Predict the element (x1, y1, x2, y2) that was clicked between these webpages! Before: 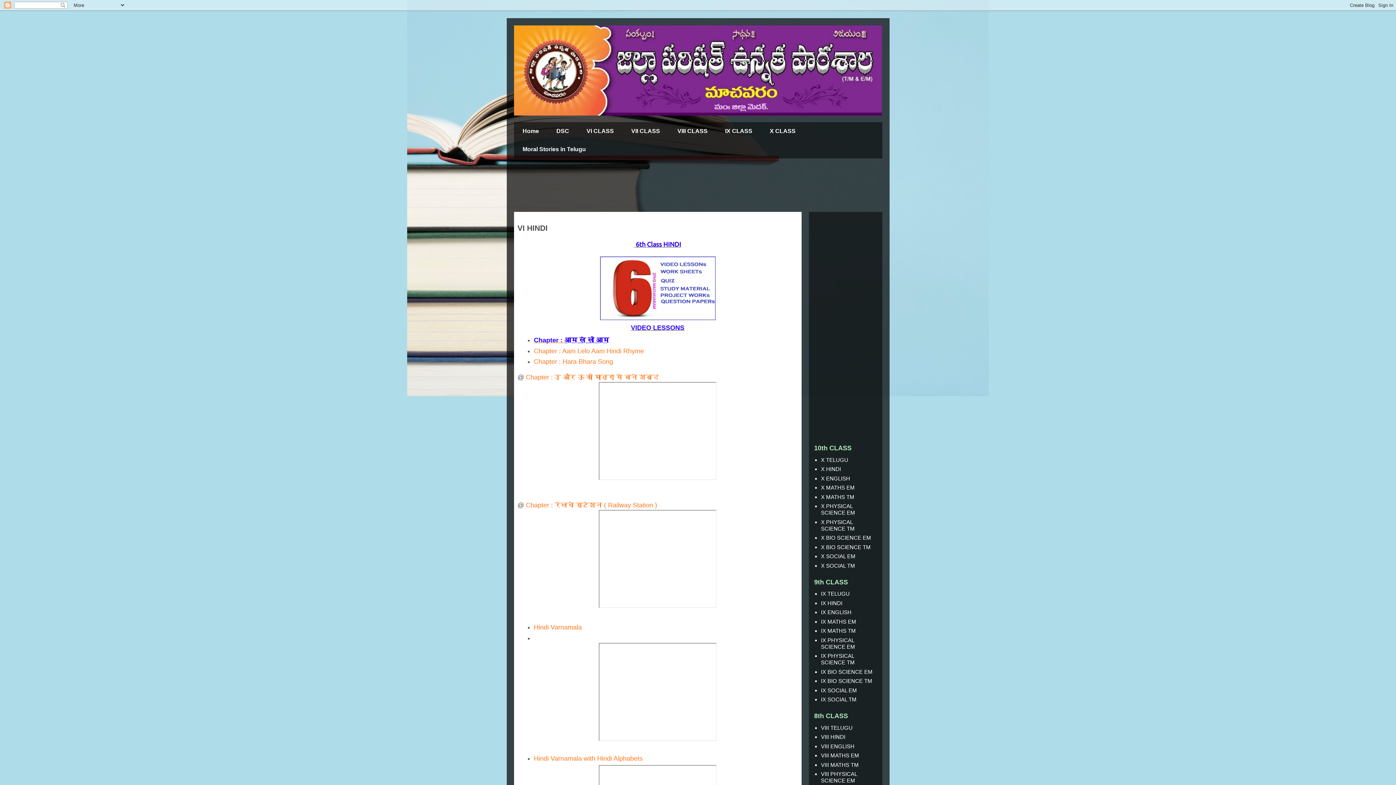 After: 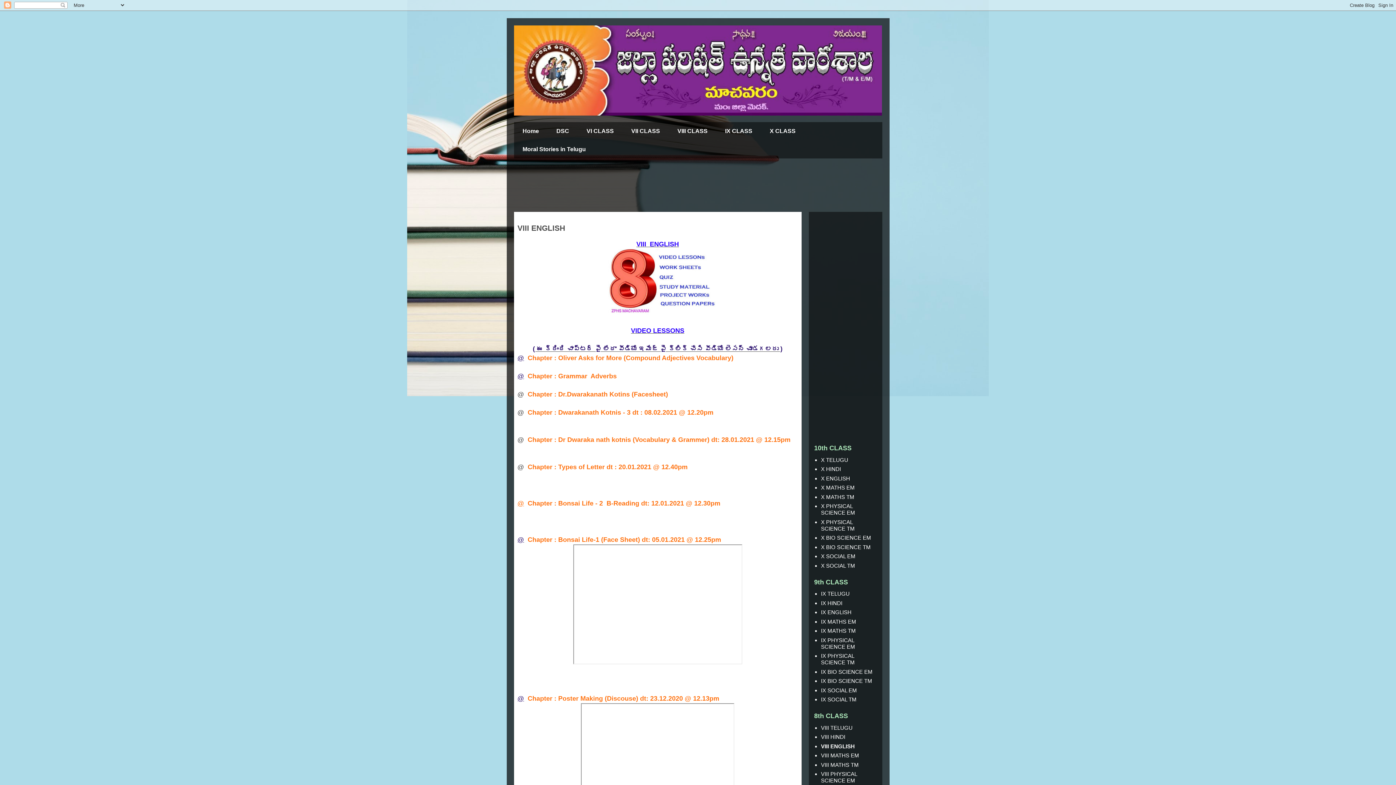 Action: label: VIII ENGLISH bbox: (821, 743, 854, 749)